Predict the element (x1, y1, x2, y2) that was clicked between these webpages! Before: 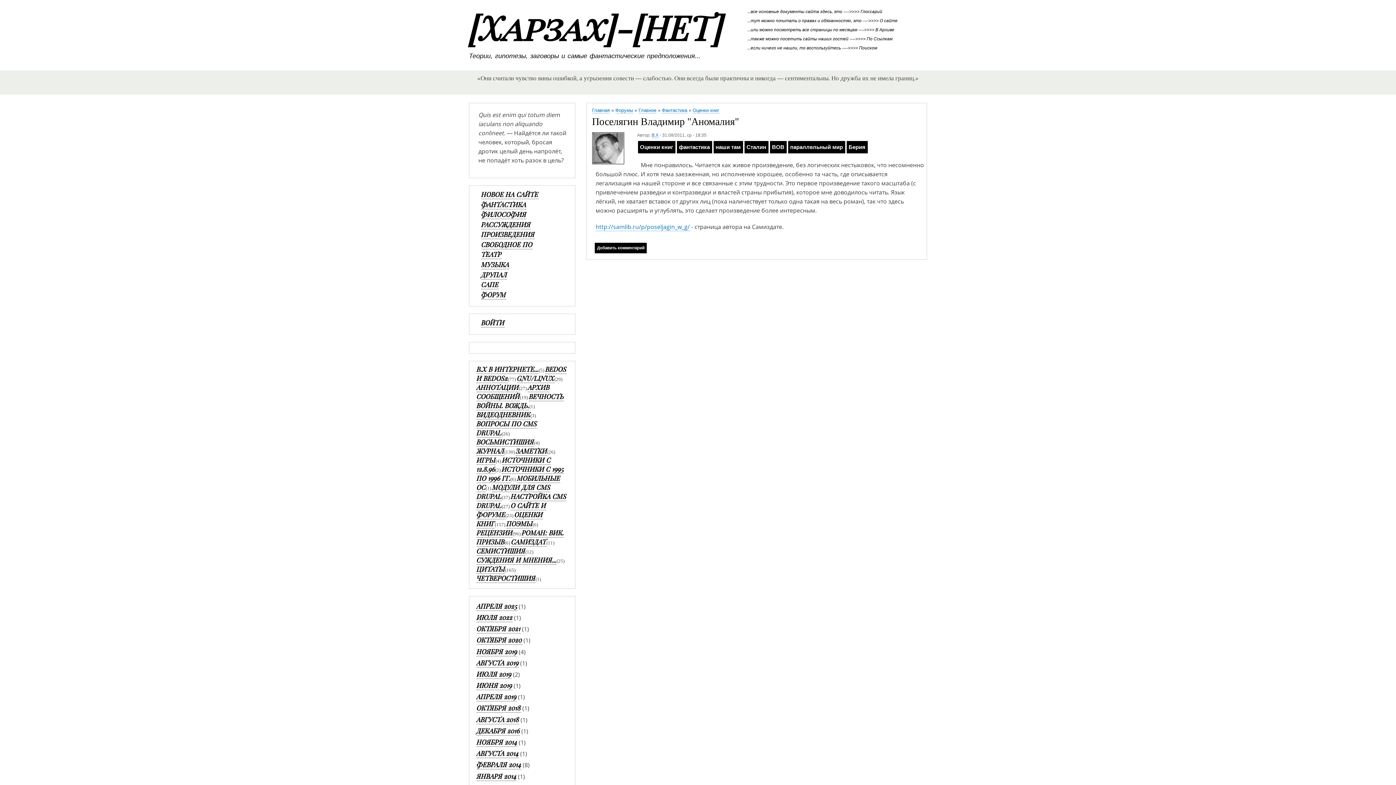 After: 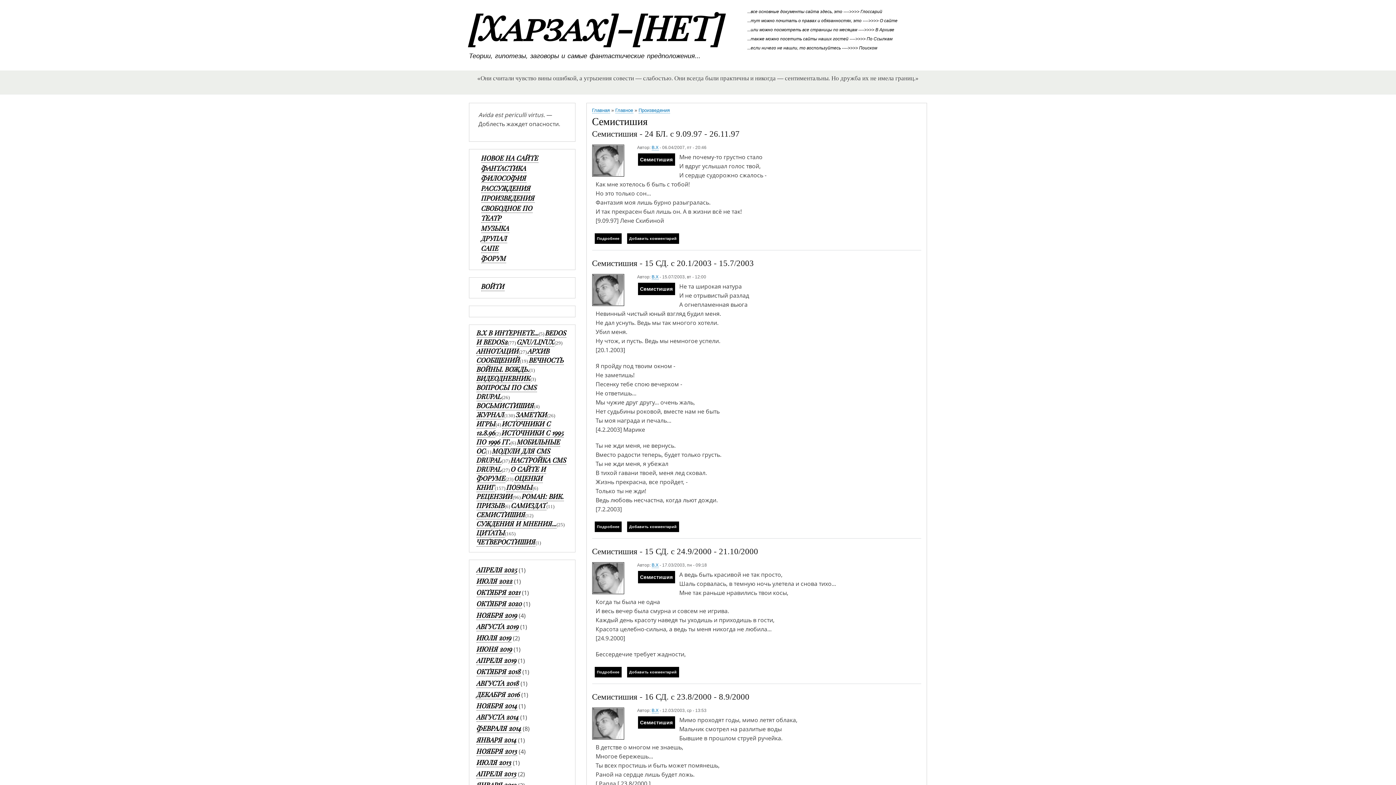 Action: label: СЕМИСТИШИЯ bbox: (476, 546, 525, 555)